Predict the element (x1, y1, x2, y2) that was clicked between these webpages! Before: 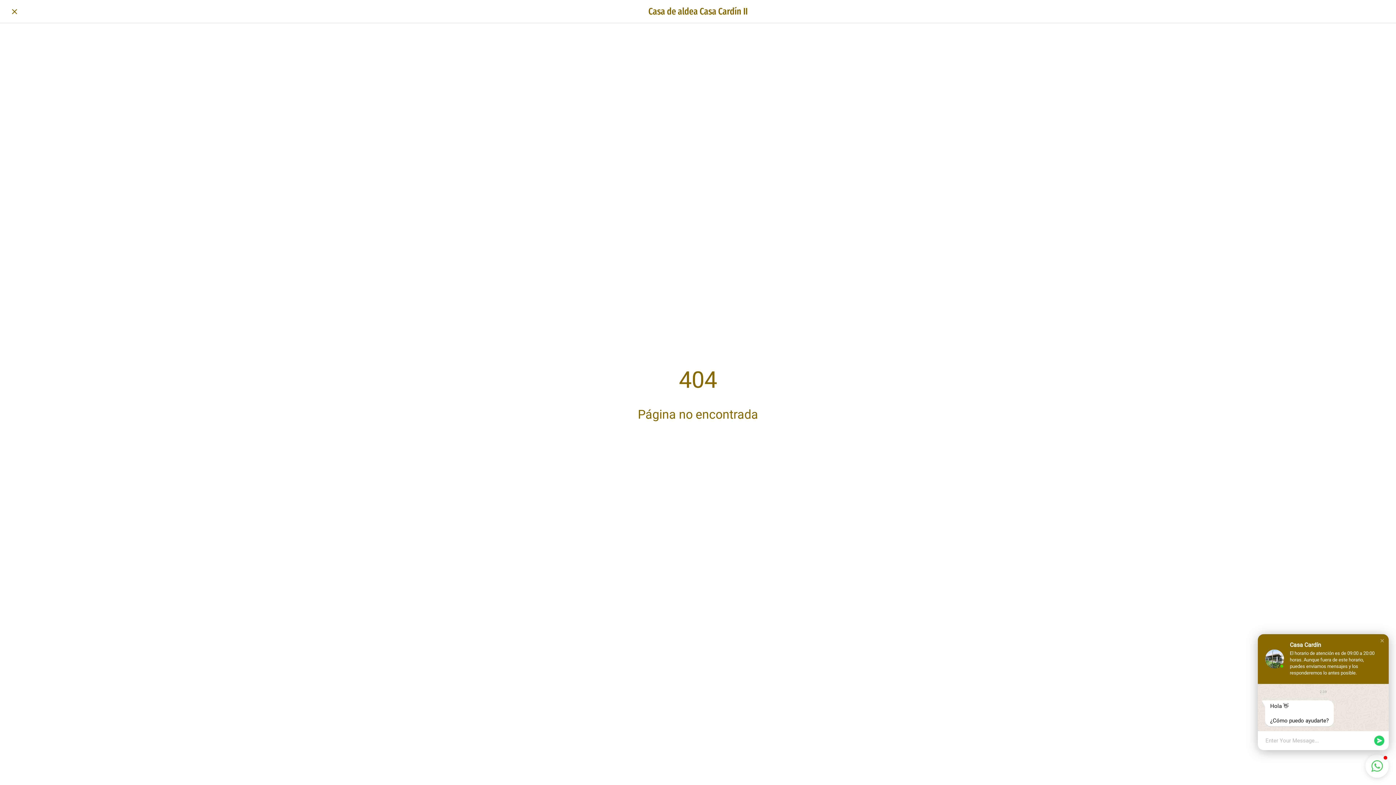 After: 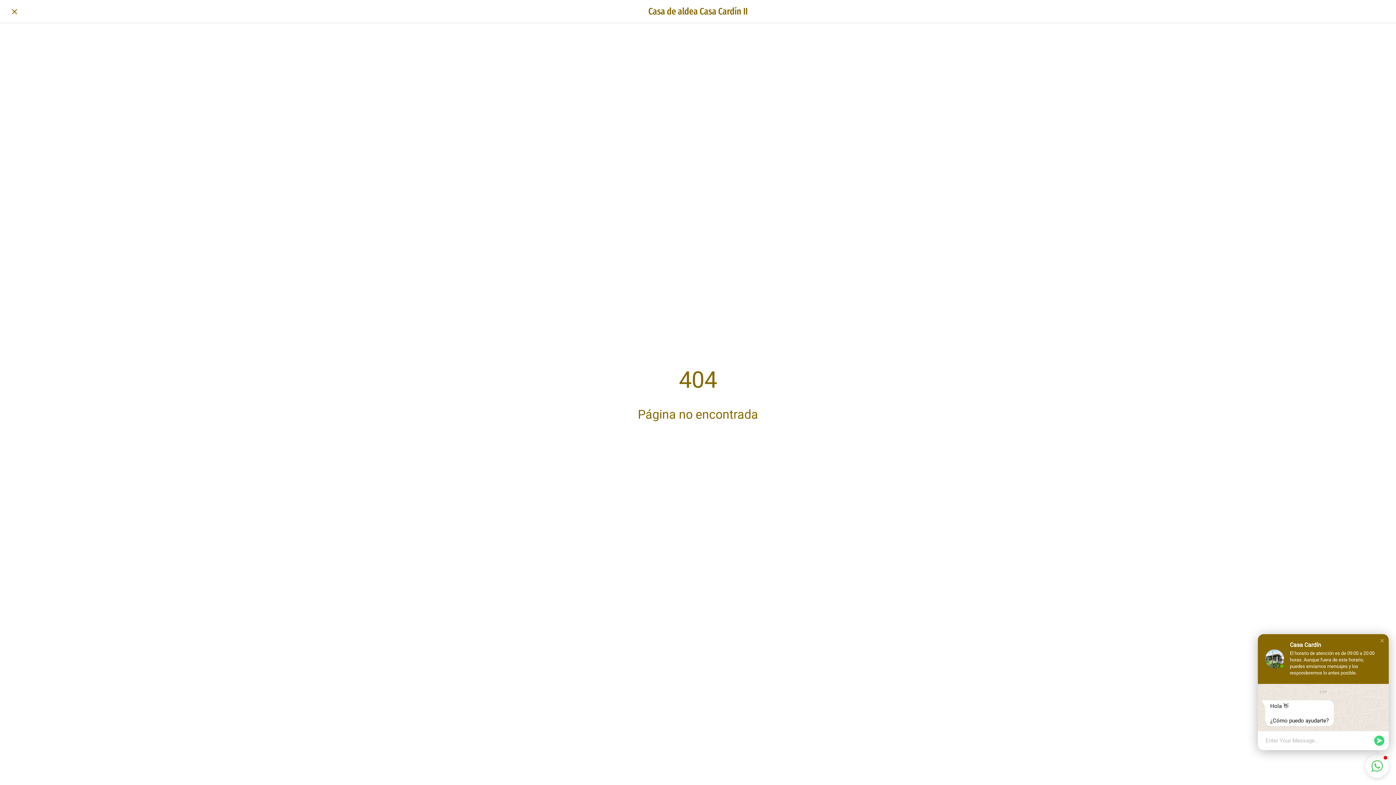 Action: bbox: (1374, 736, 1384, 746)